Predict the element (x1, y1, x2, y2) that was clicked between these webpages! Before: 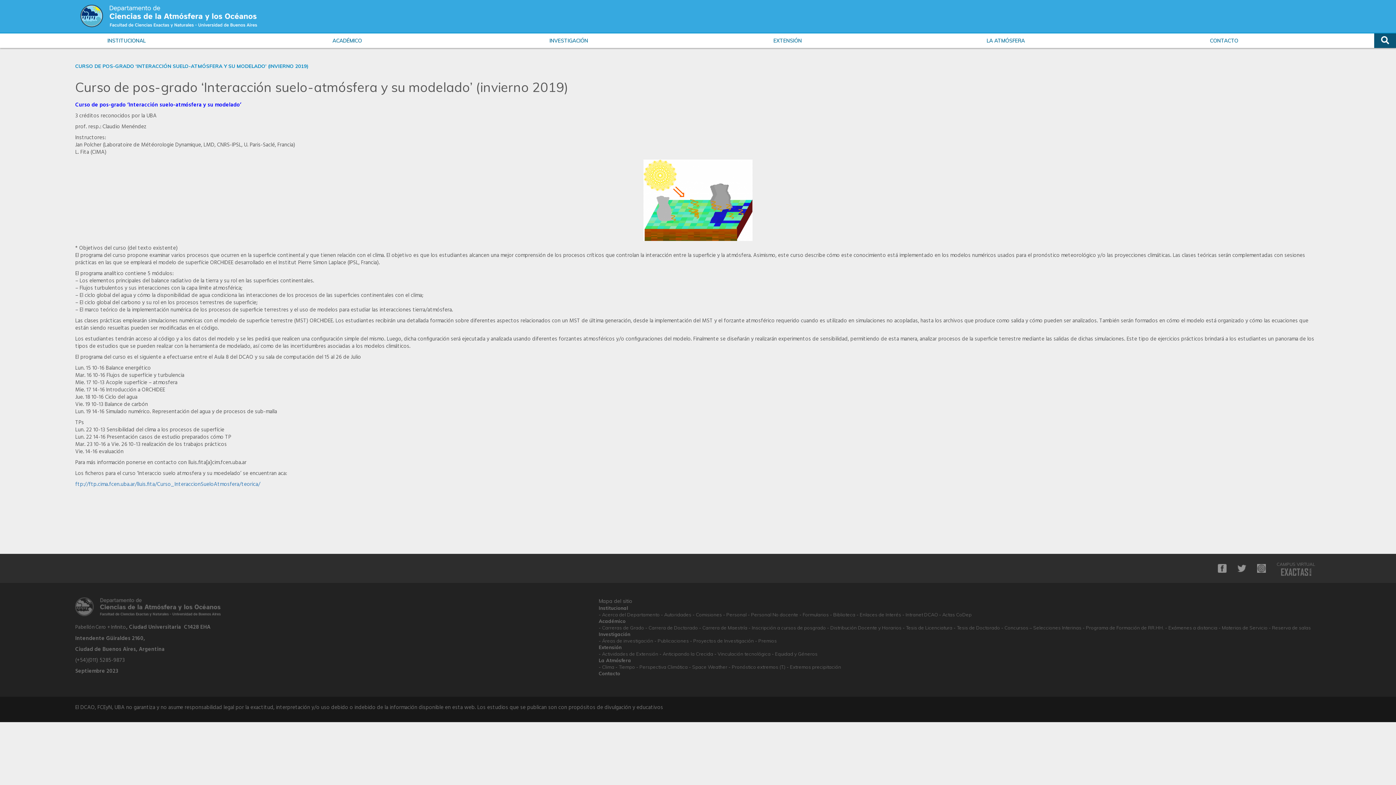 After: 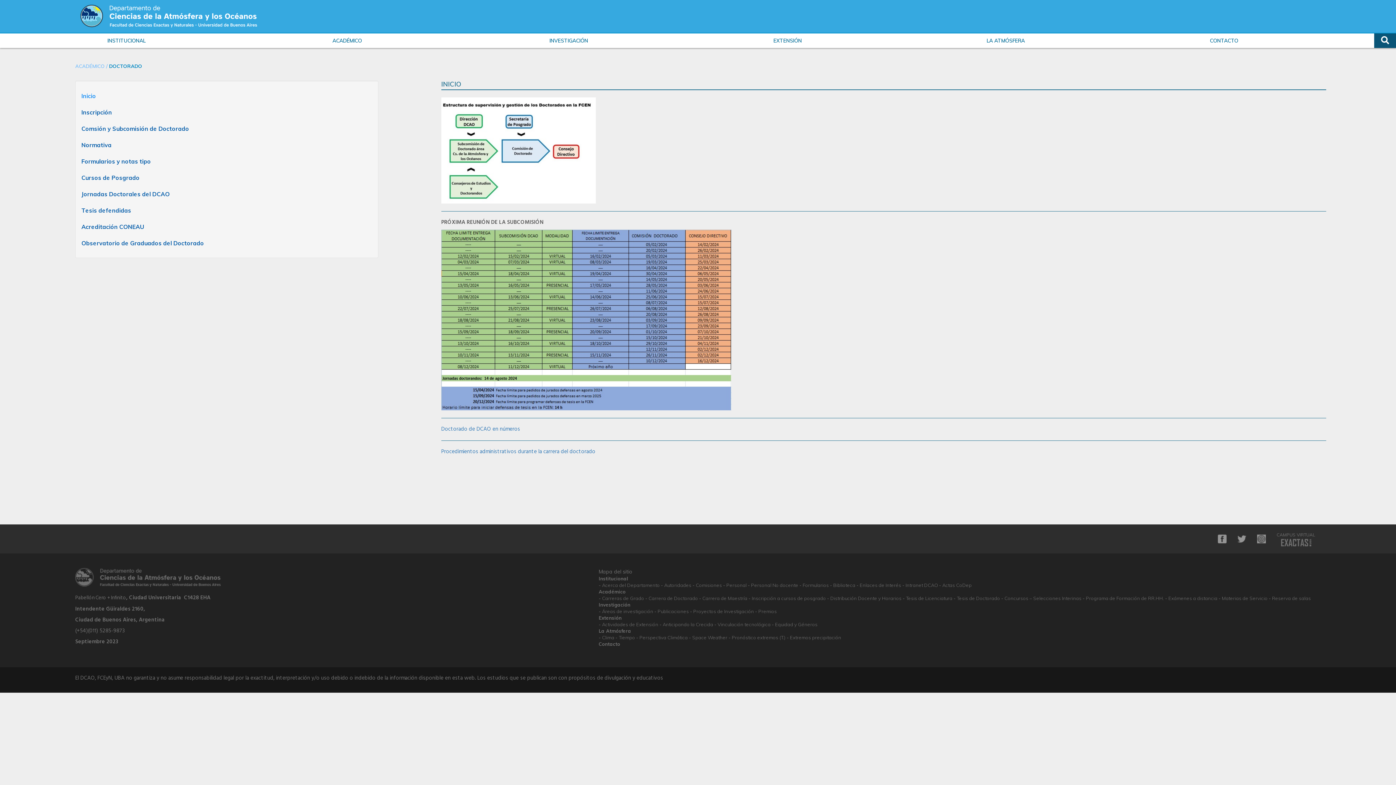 Action: bbox: (648, 625, 698, 630) label: Carrera de Doctorado